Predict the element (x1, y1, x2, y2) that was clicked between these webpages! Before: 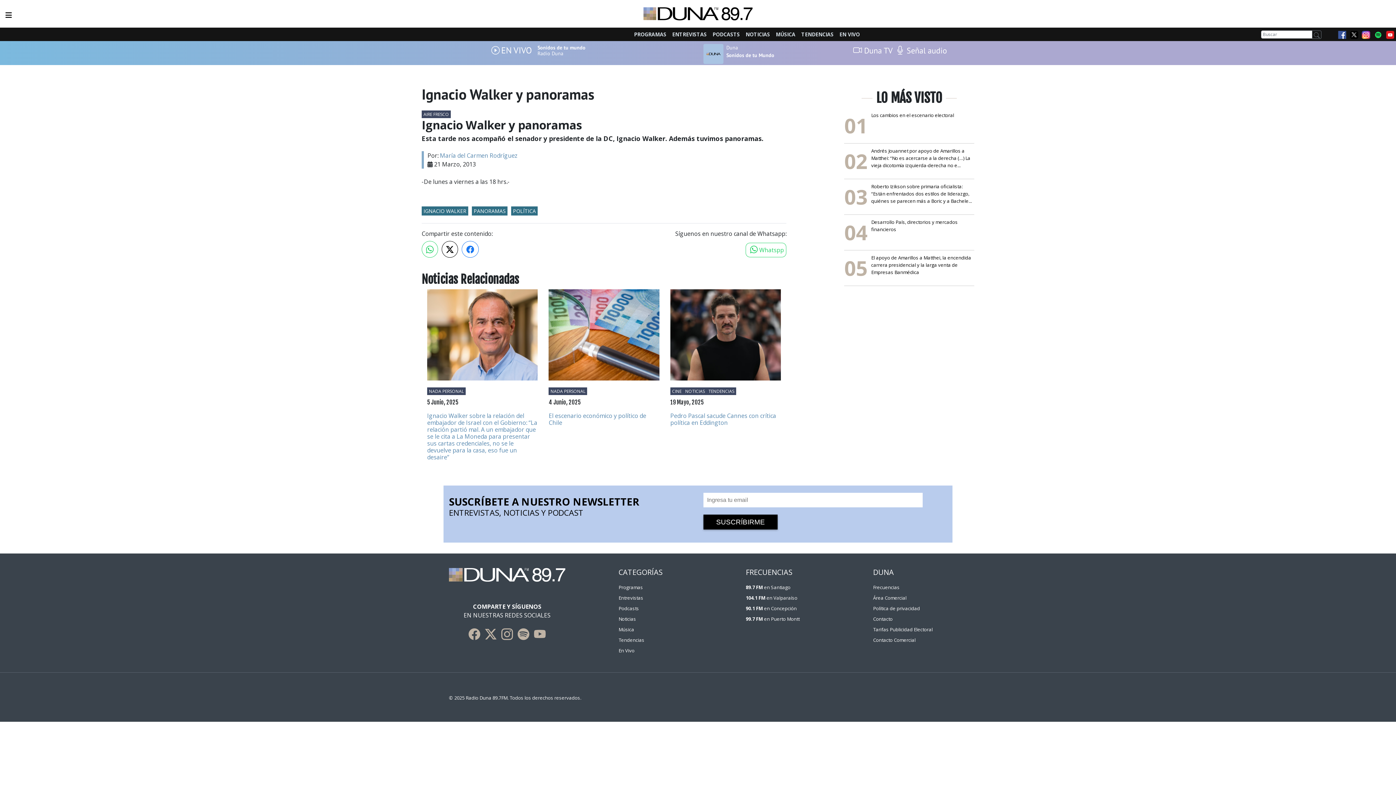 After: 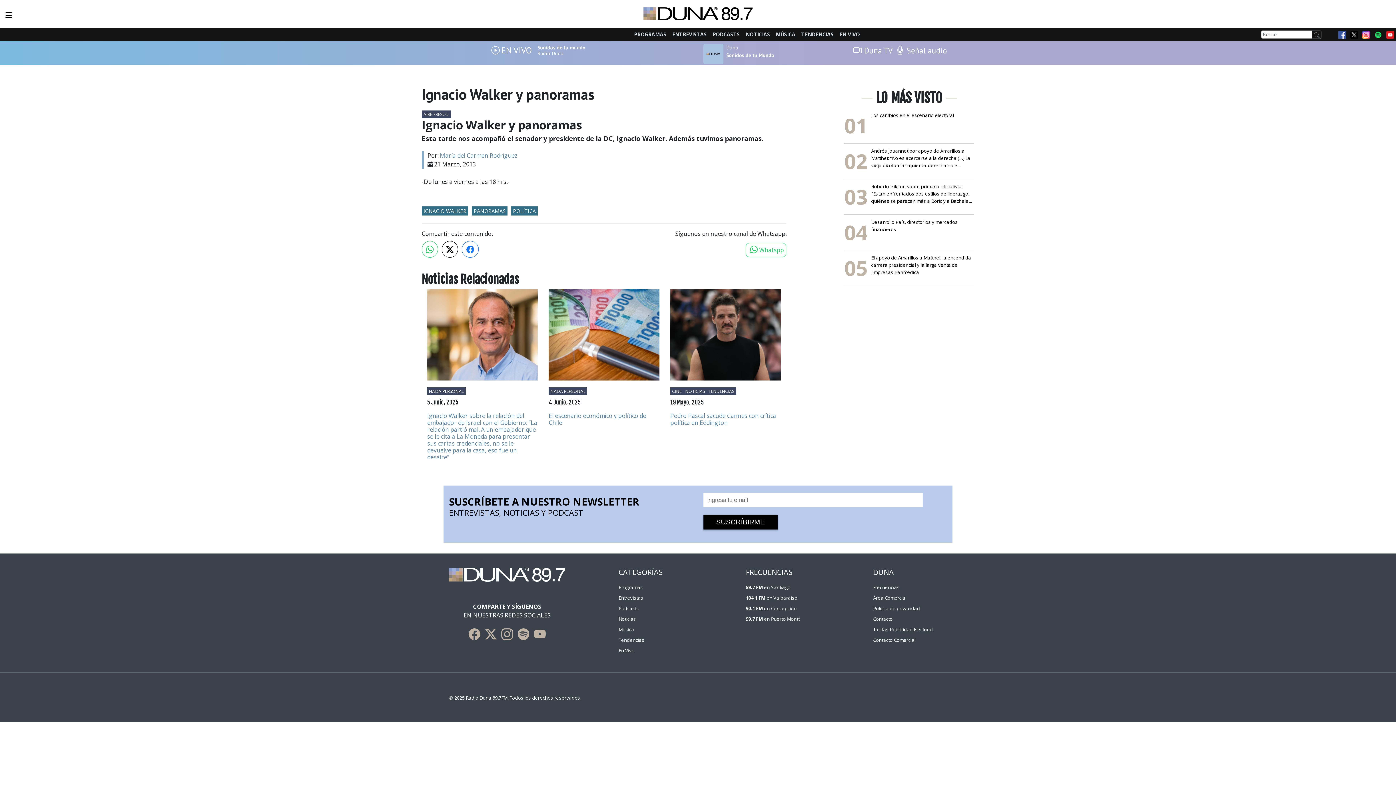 Action: bbox: (1386, 30, 1394, 38)